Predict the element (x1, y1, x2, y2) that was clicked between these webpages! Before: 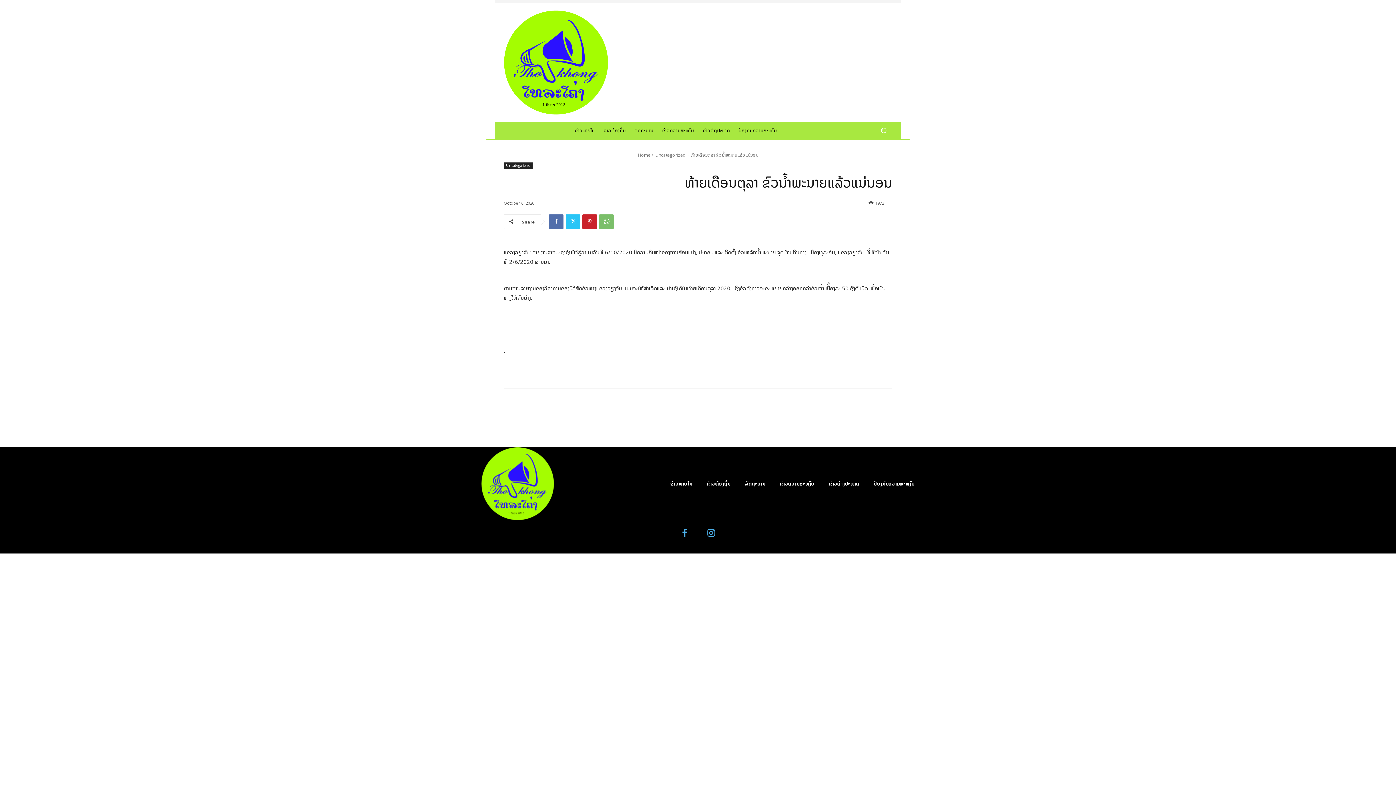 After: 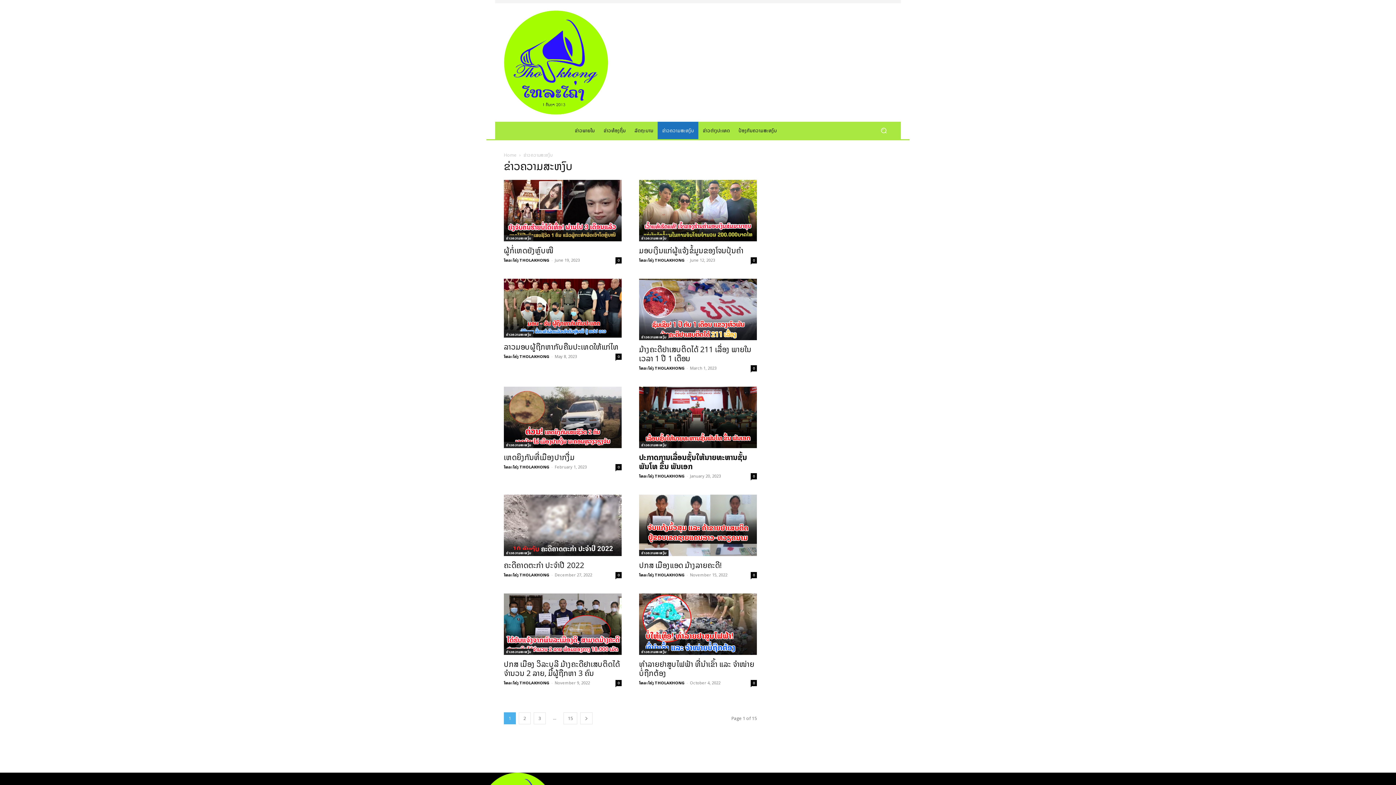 Action: label: ຂ່າວຄວາມສະຫງົບ bbox: (657, 121, 698, 139)